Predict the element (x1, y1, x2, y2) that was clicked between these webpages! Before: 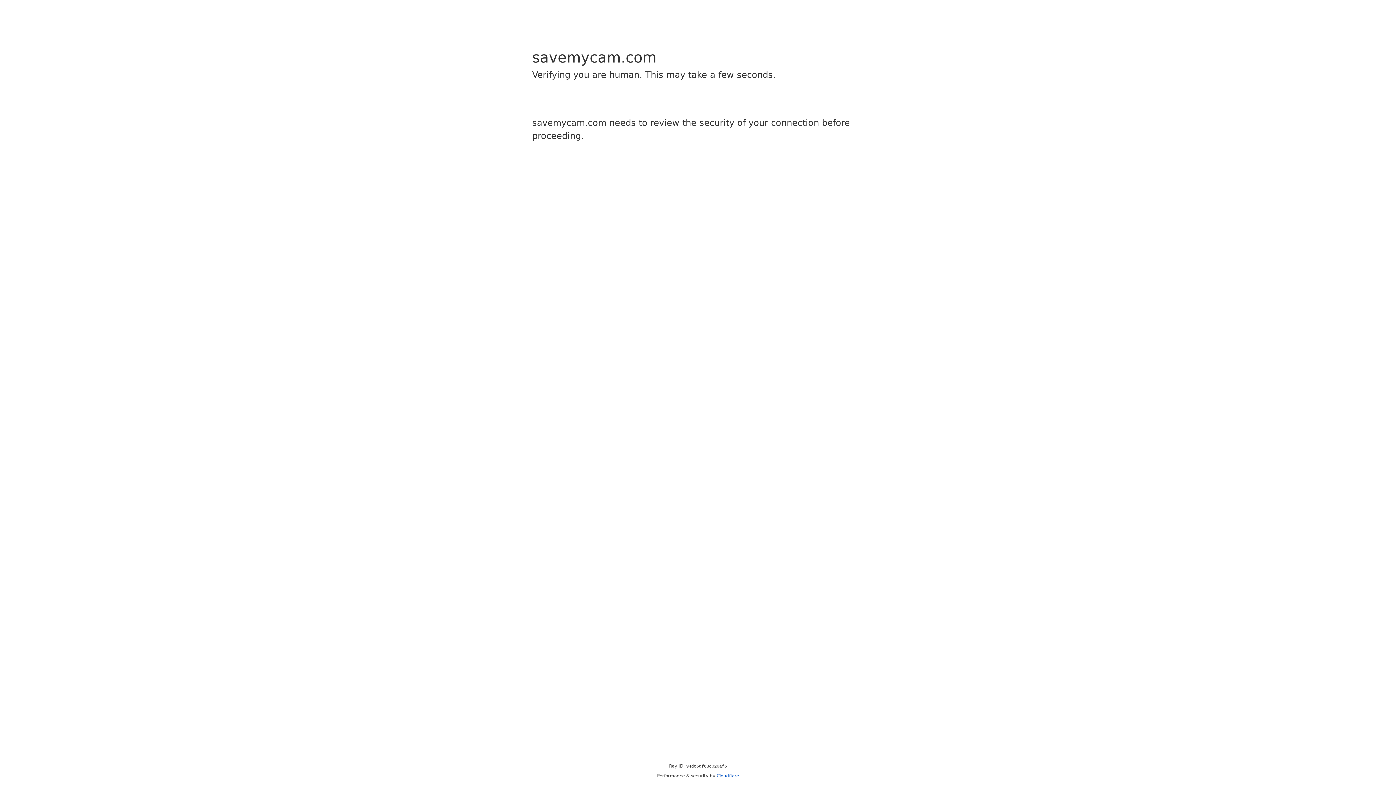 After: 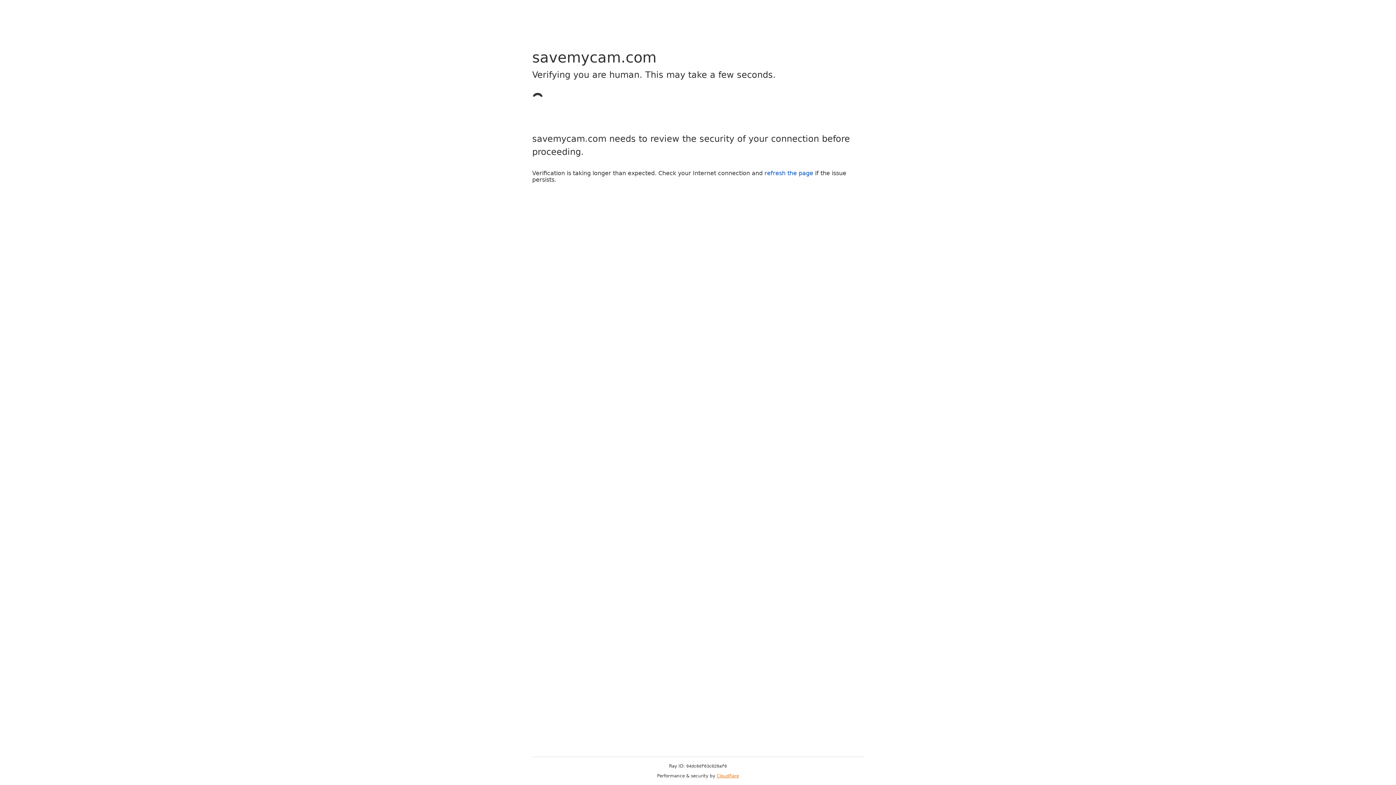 Action: bbox: (716, 773, 739, 778) label: Cloudflare